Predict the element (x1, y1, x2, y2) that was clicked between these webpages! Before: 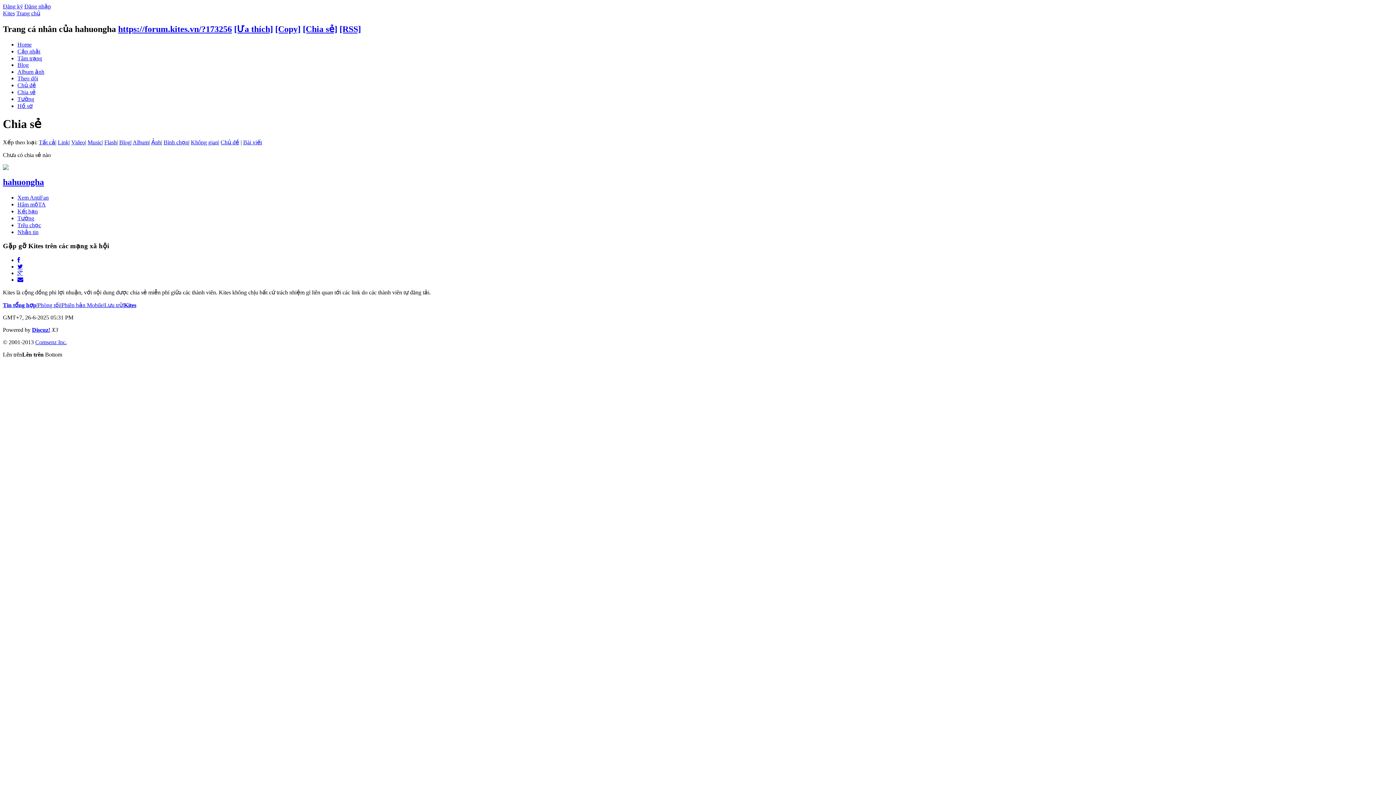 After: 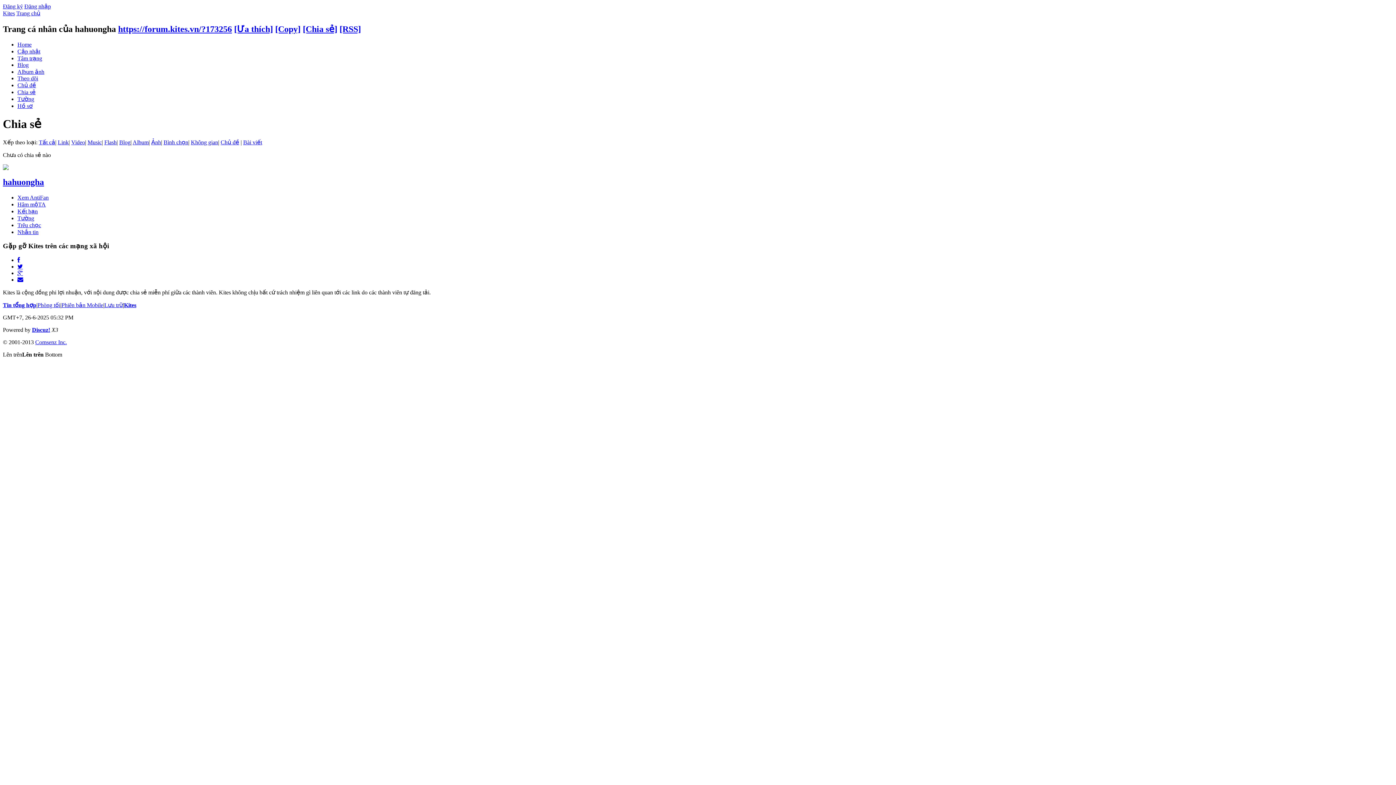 Action: label: Music bbox: (87, 139, 101, 145)